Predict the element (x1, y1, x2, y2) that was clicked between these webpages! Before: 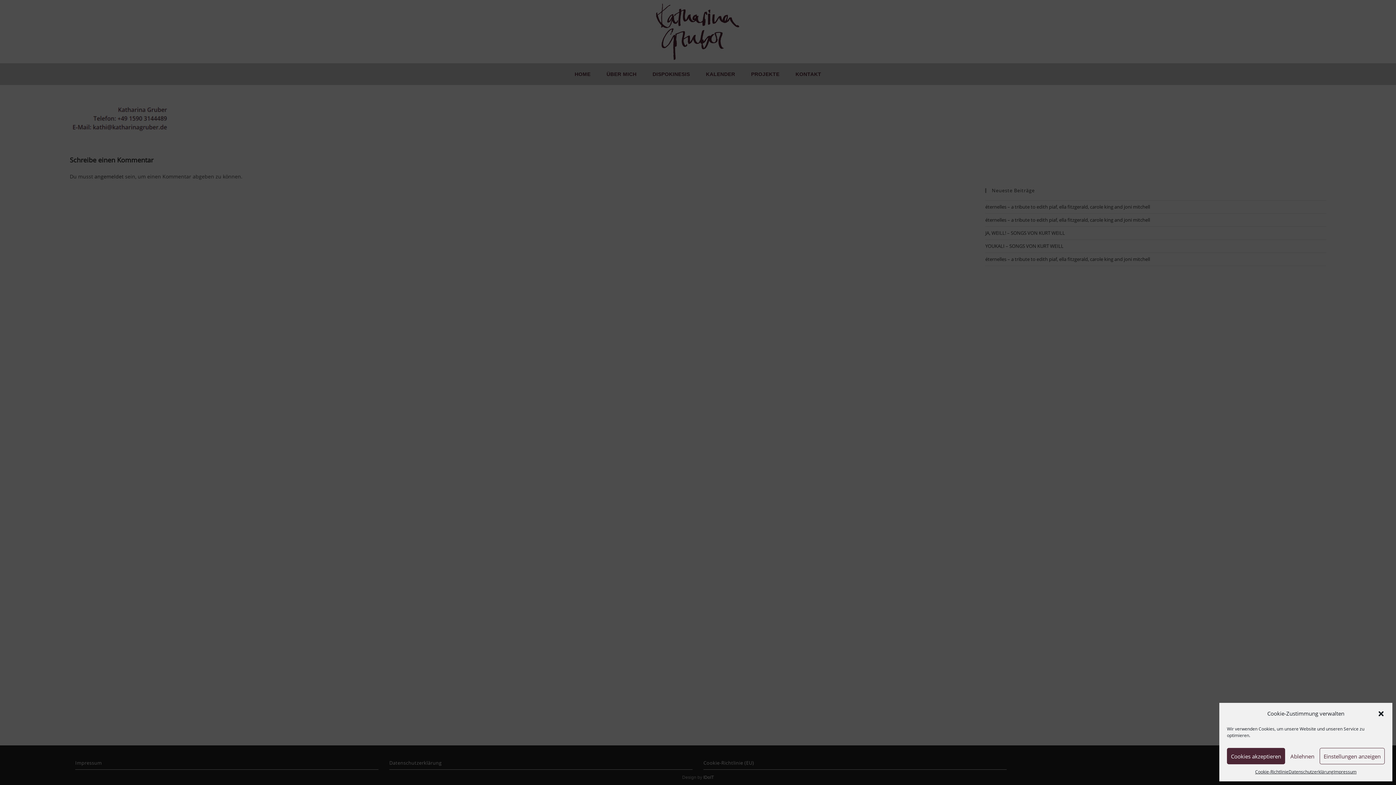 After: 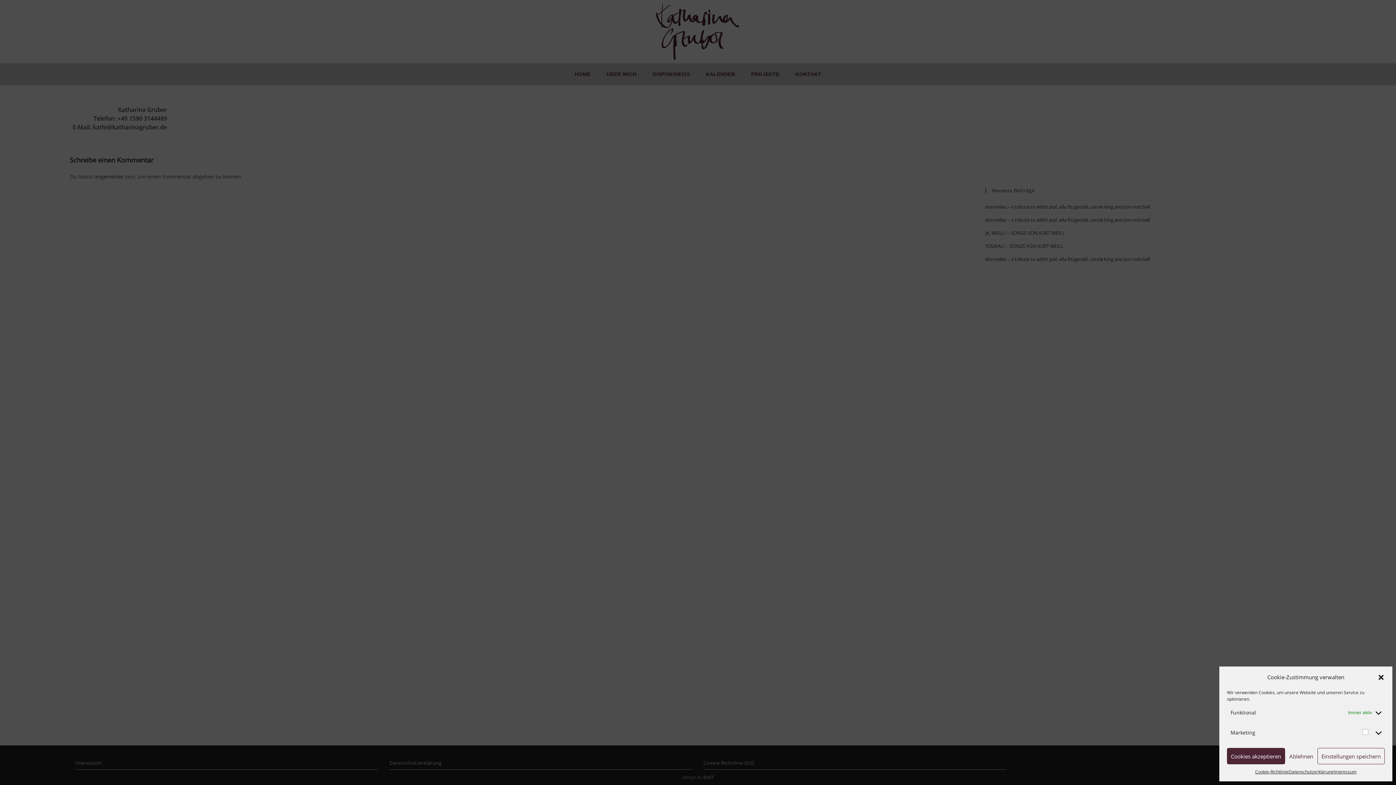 Action: label: Einstellungen anzeigen bbox: (1320, 748, 1385, 764)